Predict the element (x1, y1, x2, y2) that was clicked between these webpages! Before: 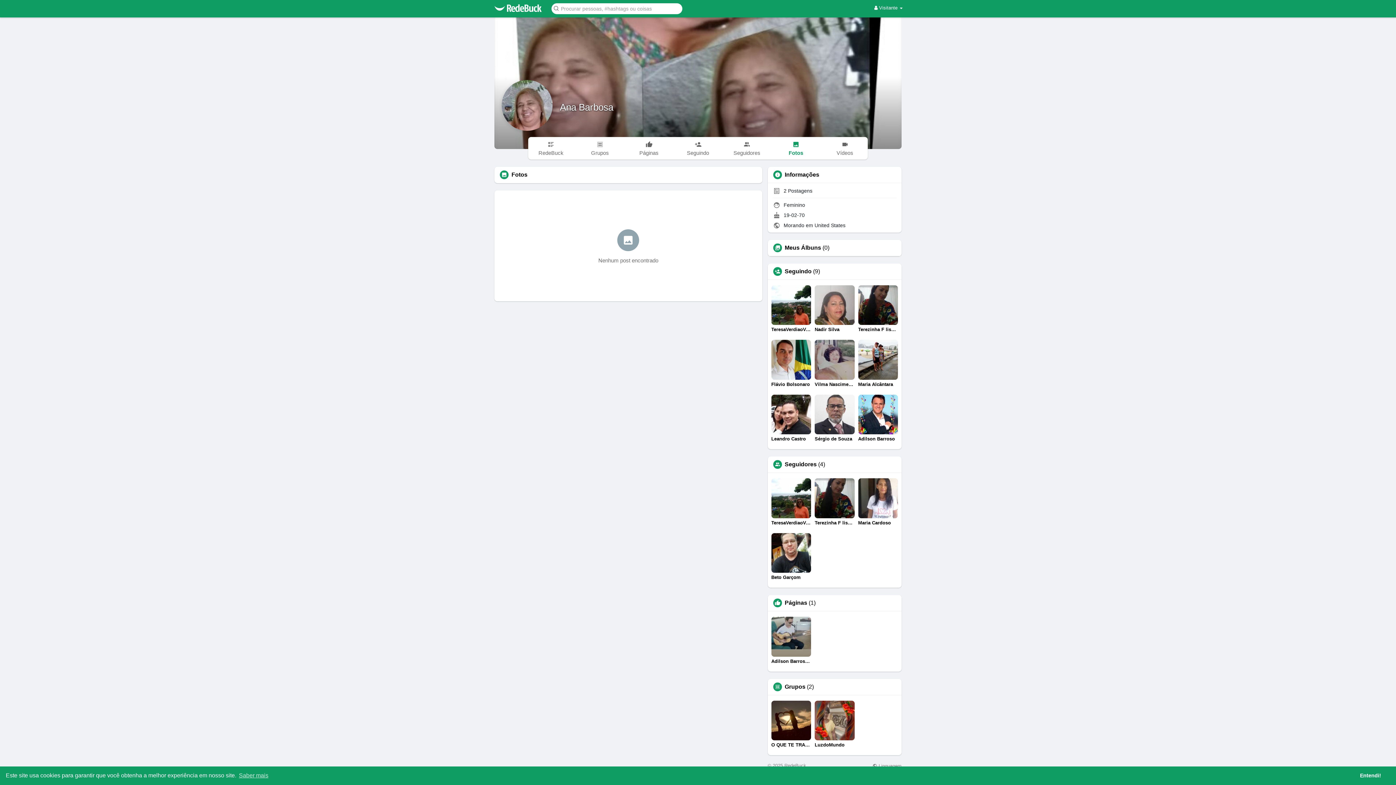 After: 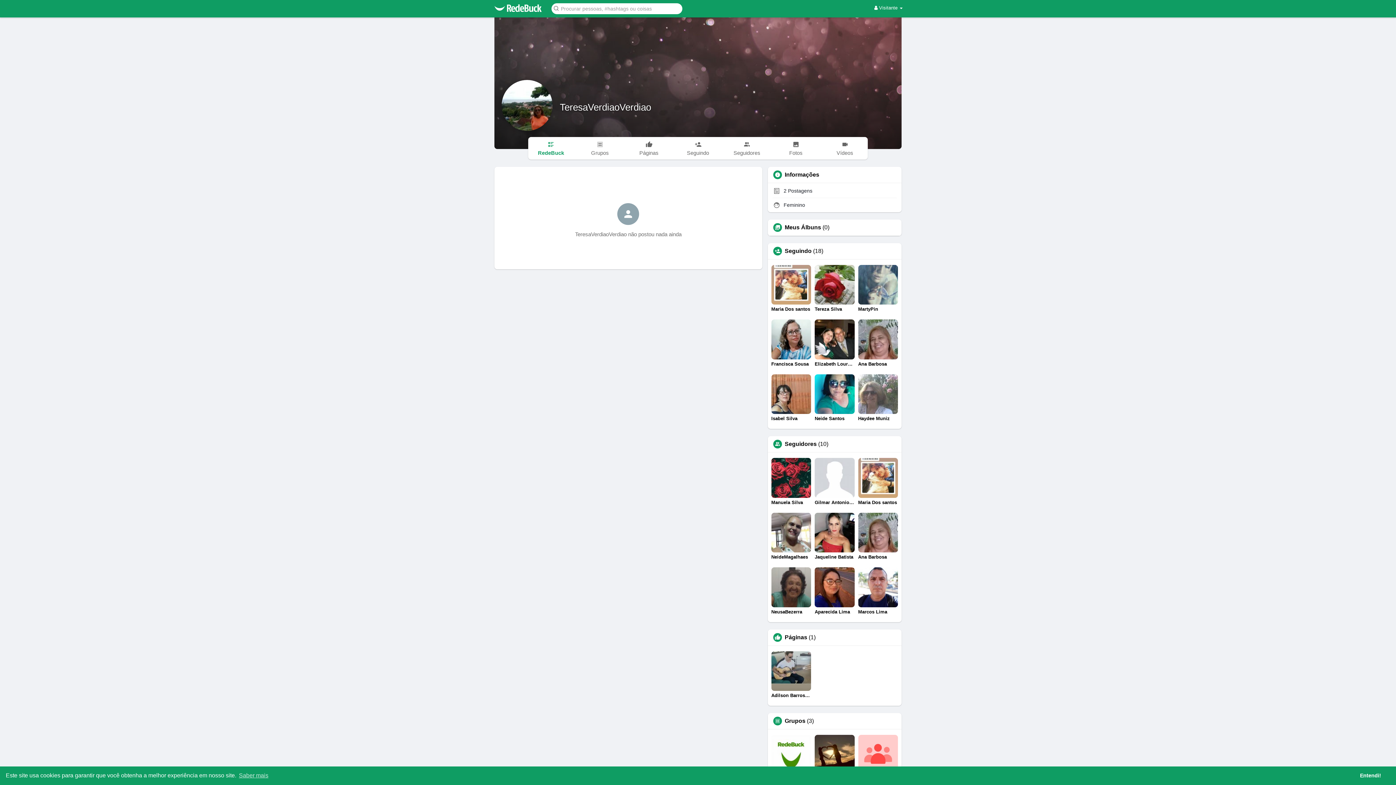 Action: bbox: (771, 285, 811, 332) label: TeresaVerdiaoVerdiao